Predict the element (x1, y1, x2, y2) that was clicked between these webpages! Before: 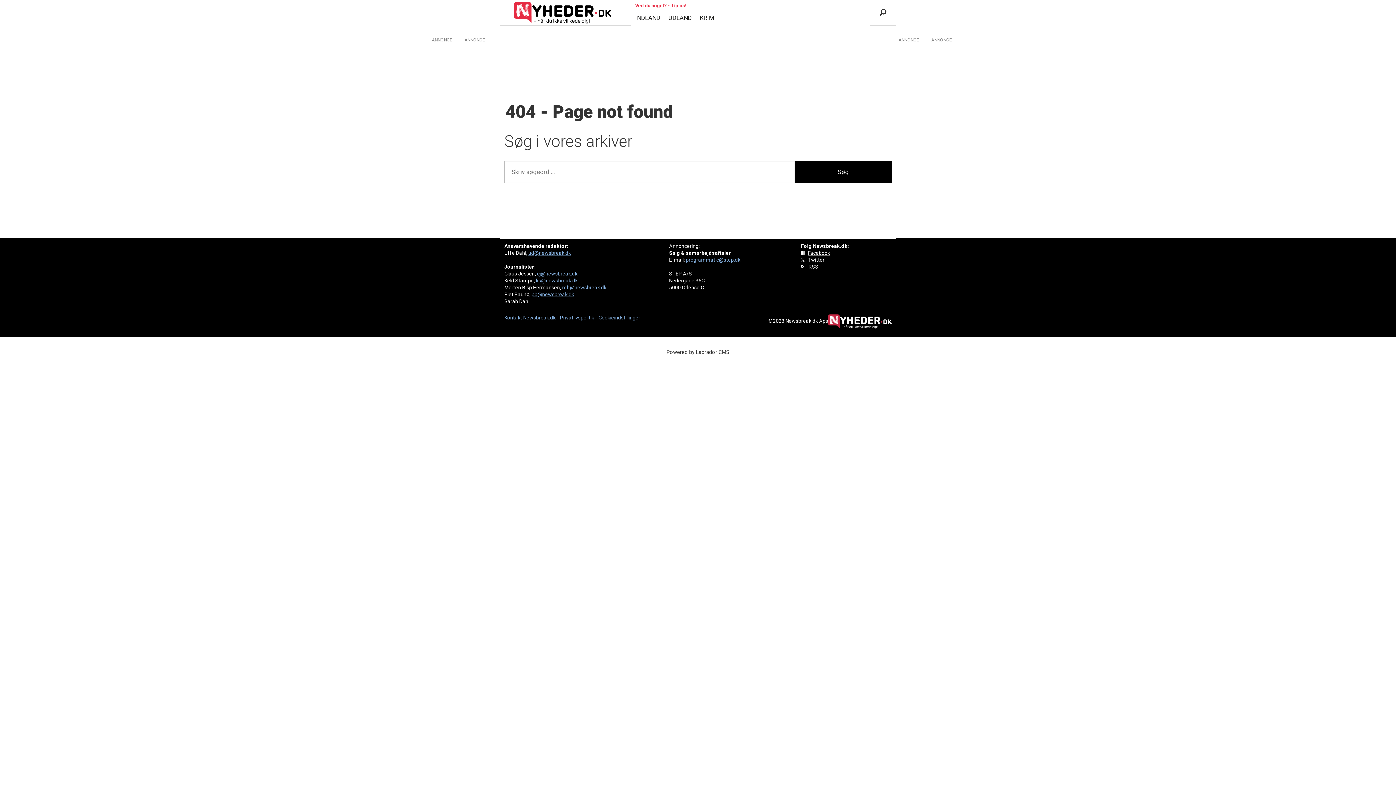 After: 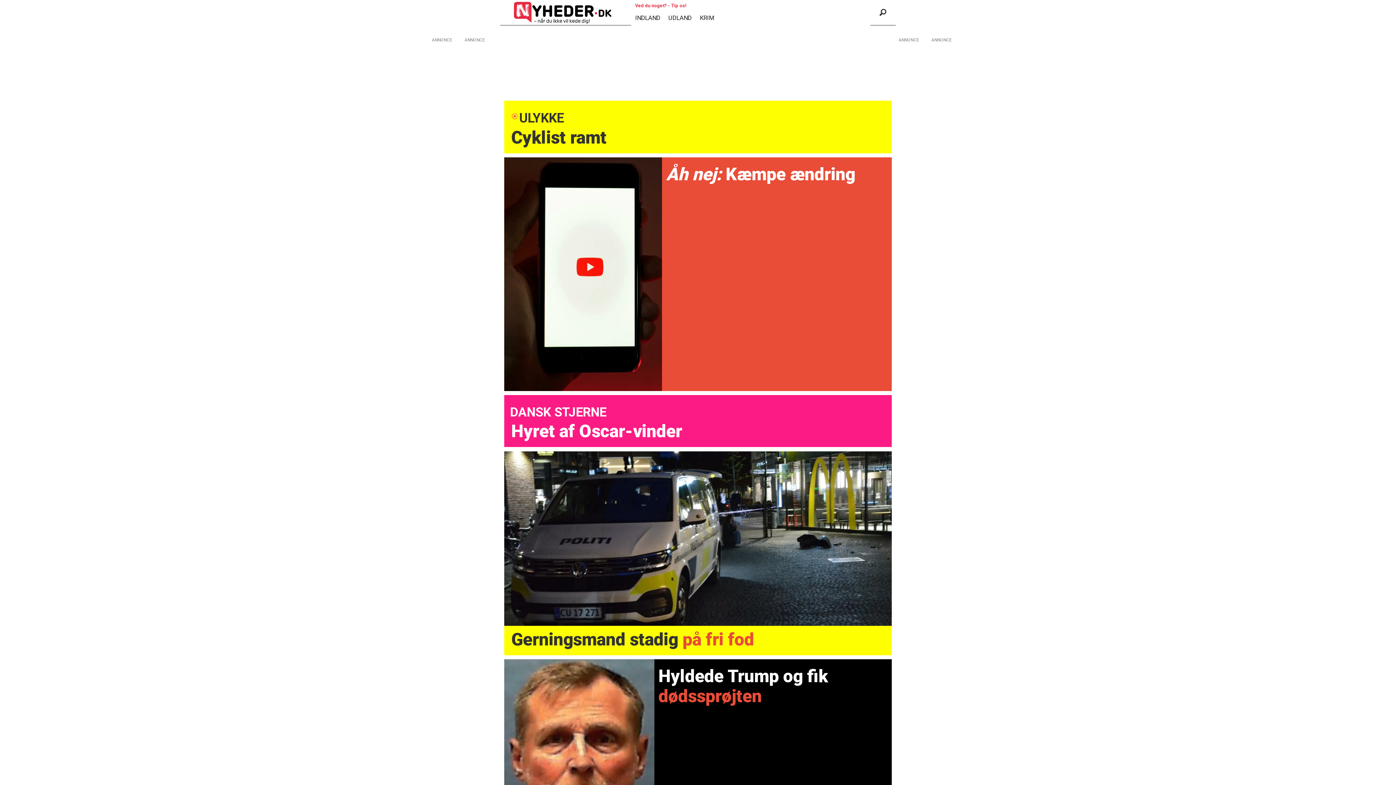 Action: label: Gå til forside bbox: (502, 1, 623, 23)